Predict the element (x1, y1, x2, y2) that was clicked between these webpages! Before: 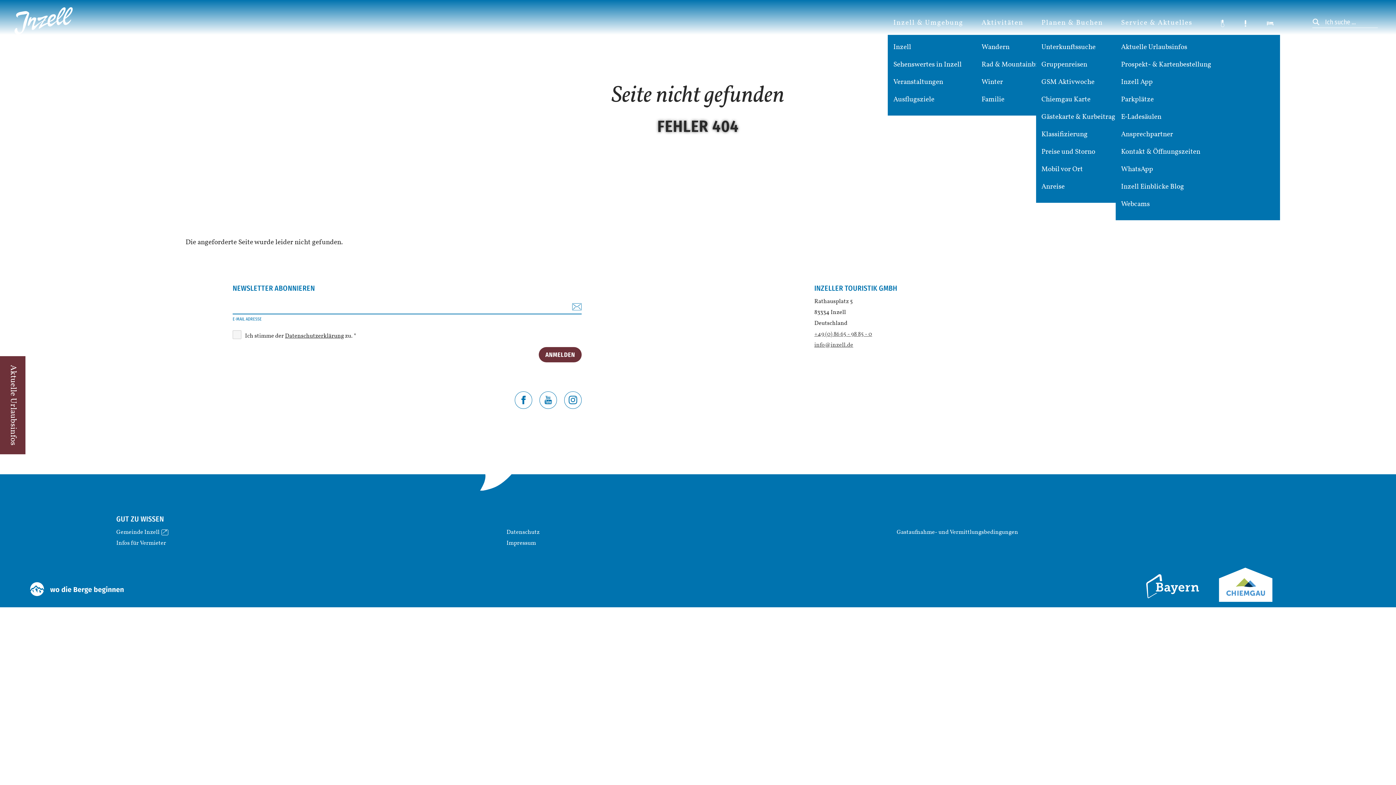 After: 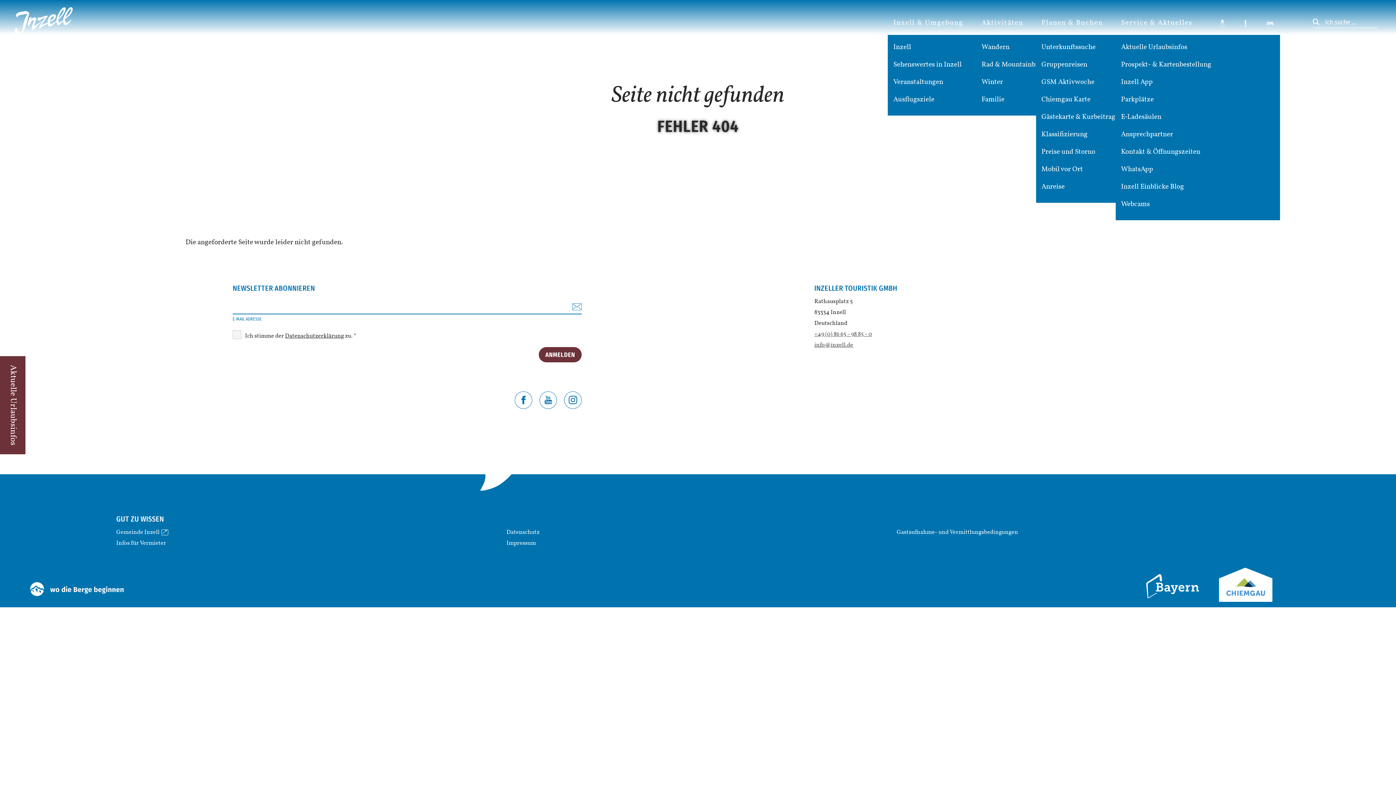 Action: bbox: (564, 391, 581, 409)